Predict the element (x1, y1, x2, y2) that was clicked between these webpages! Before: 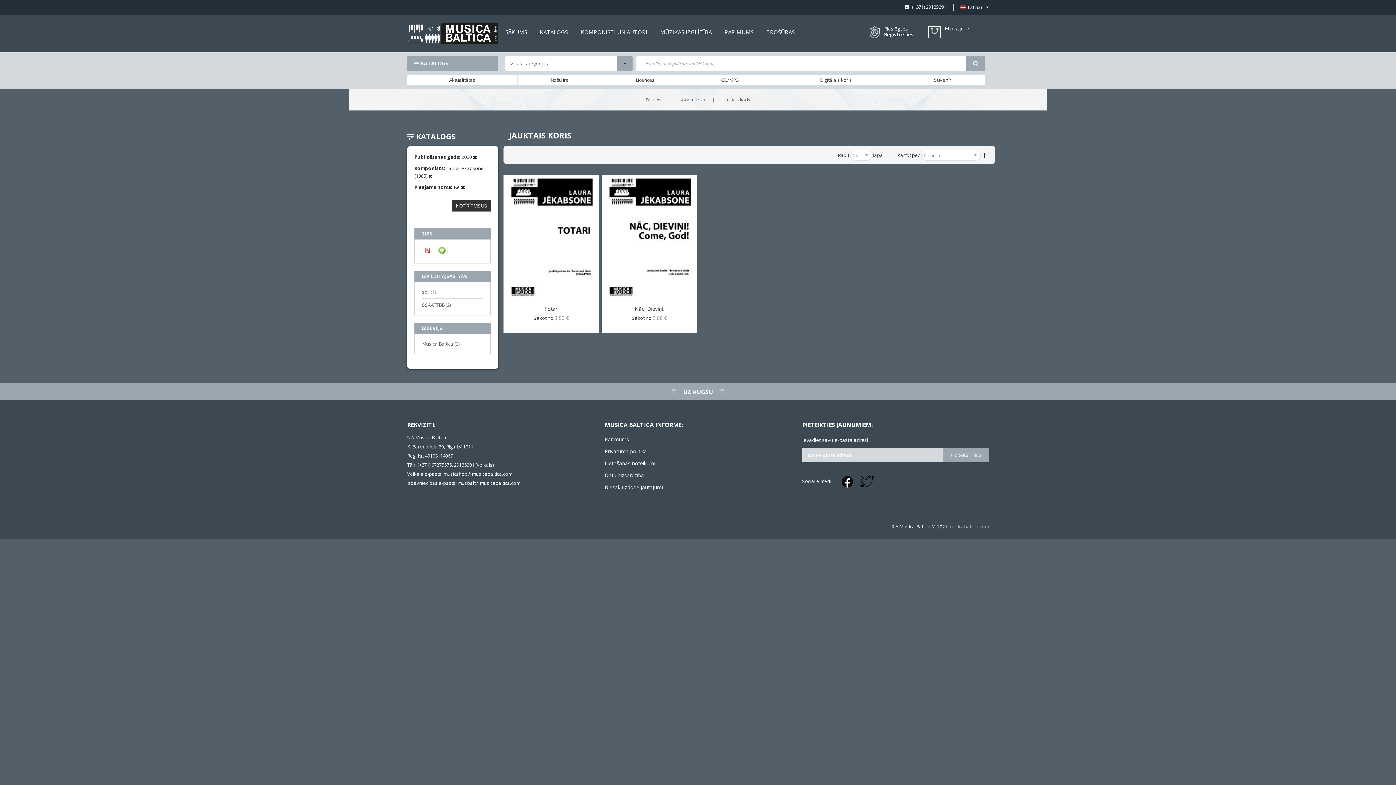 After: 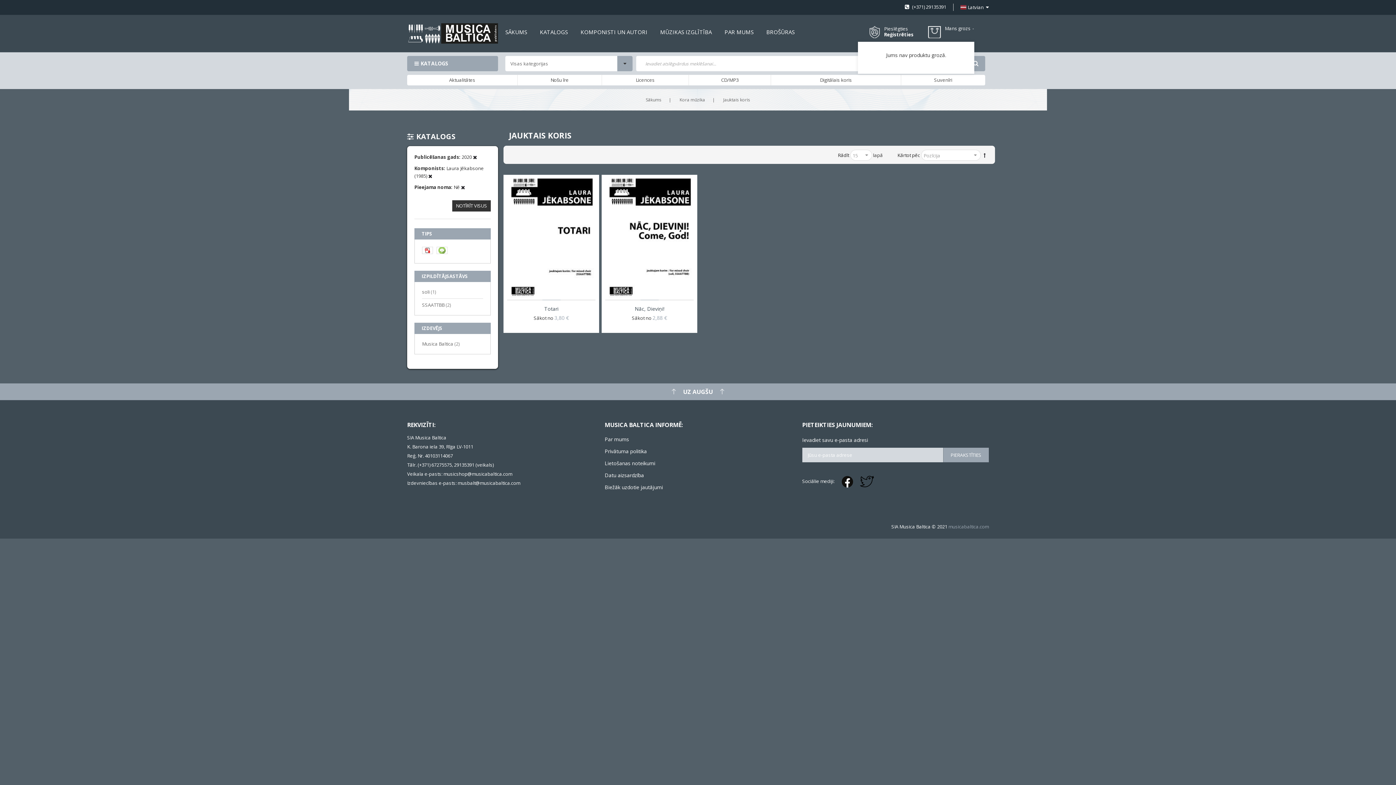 Action: label: Mans grozs  bbox: (928, 25, 974, 38)